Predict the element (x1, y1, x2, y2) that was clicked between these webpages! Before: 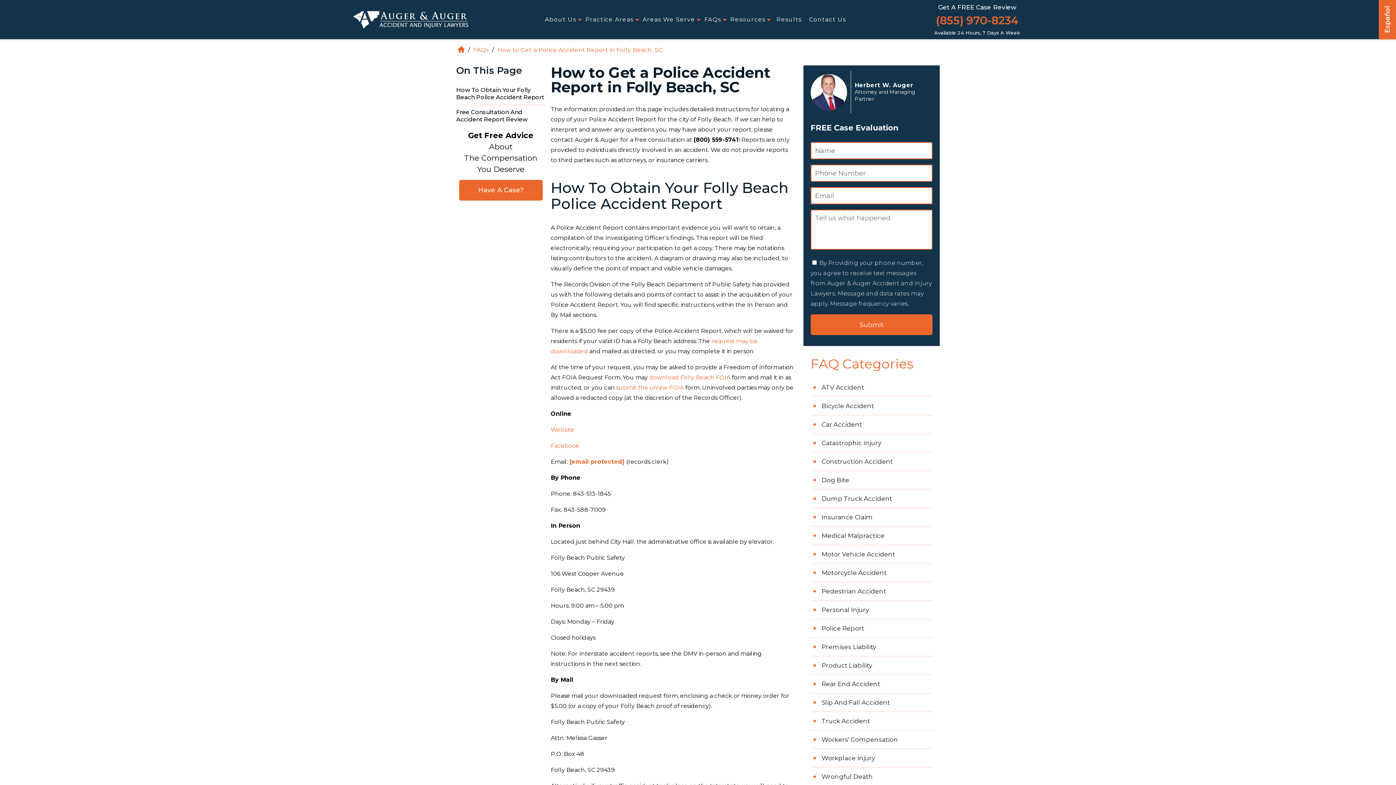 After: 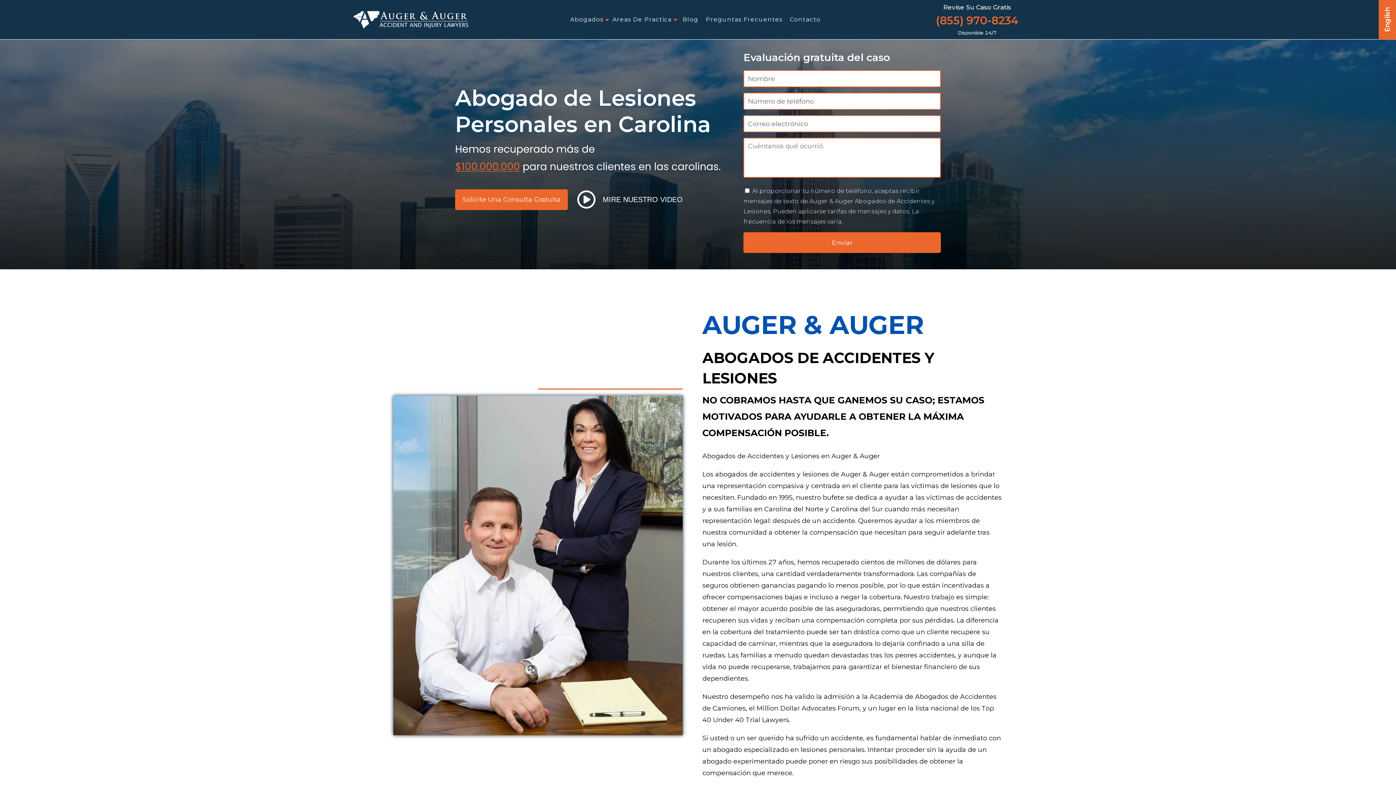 Action: label: Español bbox: (1382, 0, 1393, 37)